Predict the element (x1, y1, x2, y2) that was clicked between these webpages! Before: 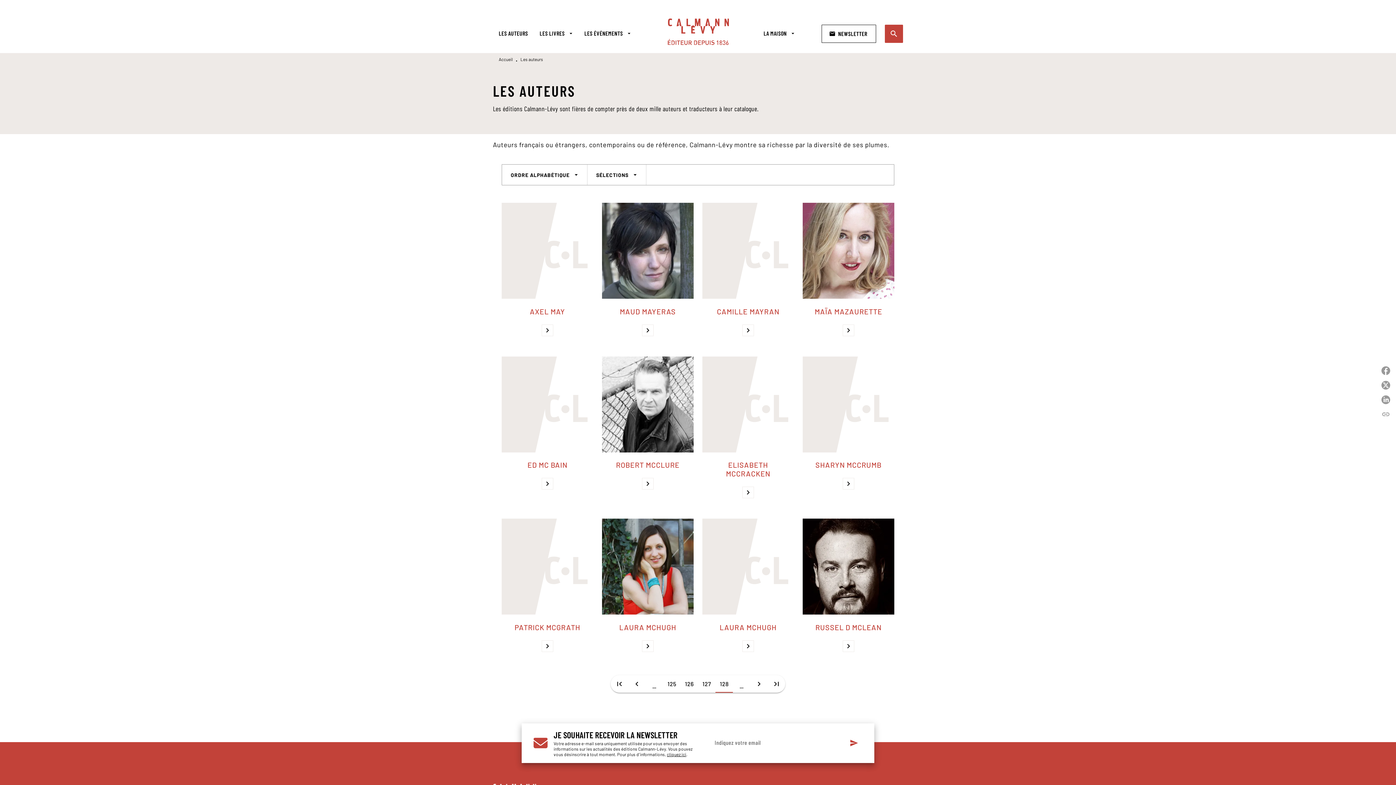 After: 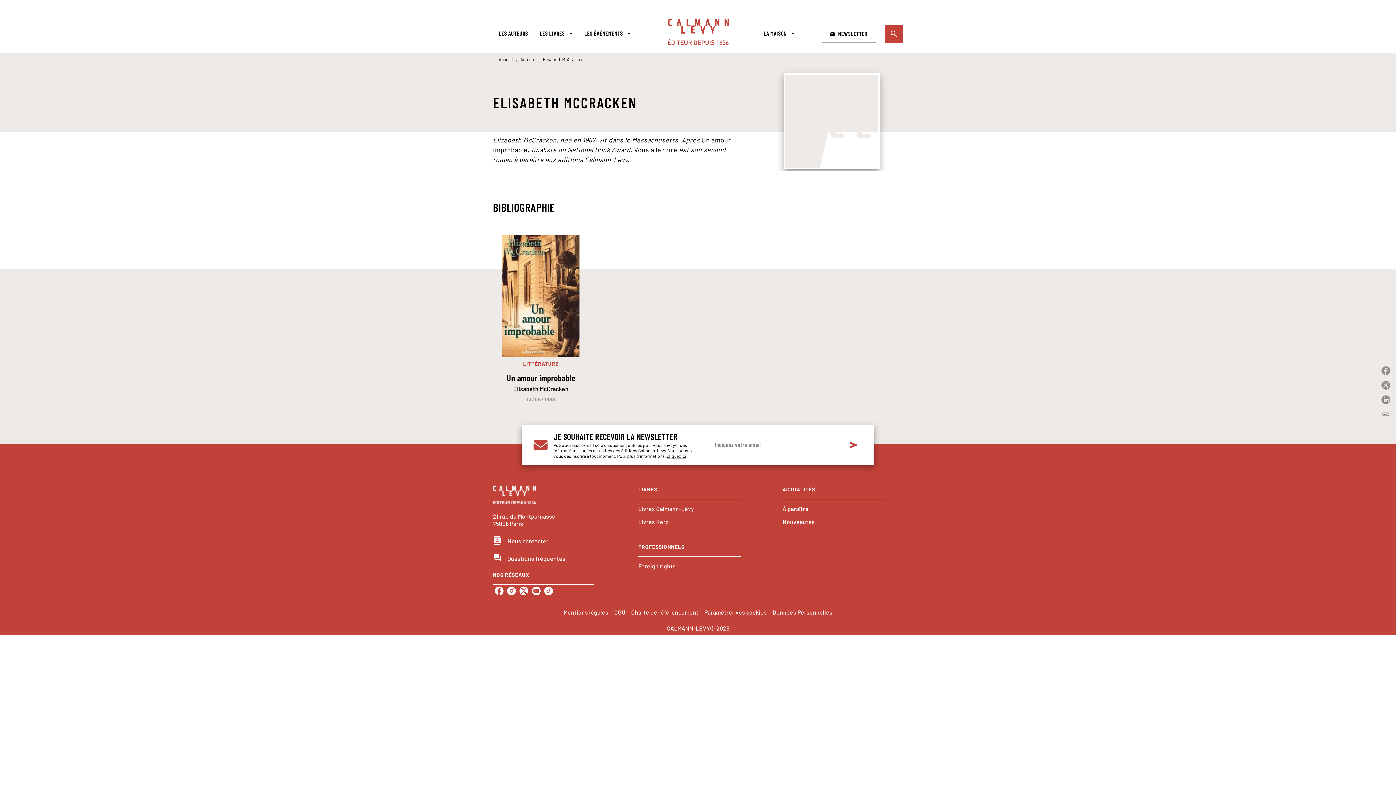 Action: label: Go bbox: (742, 486, 754, 498)